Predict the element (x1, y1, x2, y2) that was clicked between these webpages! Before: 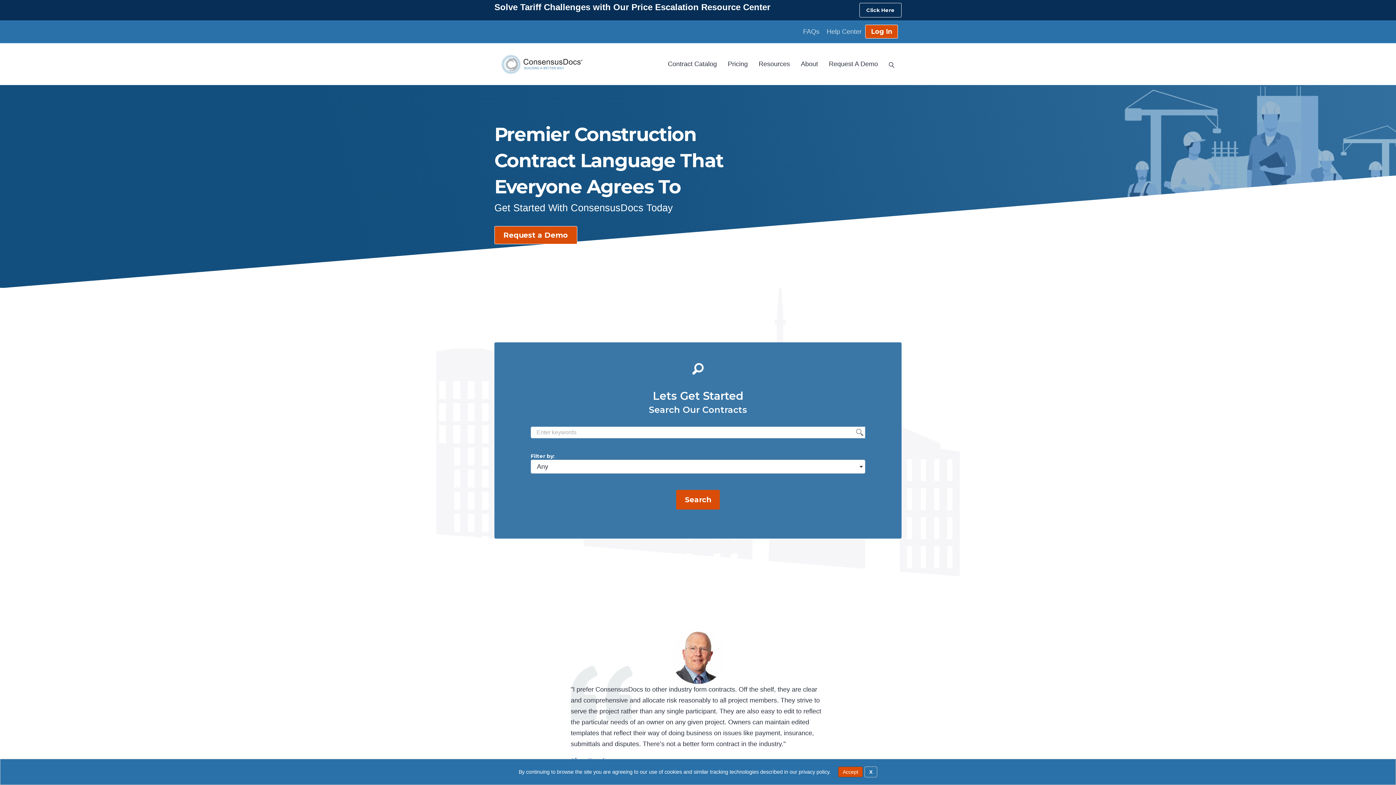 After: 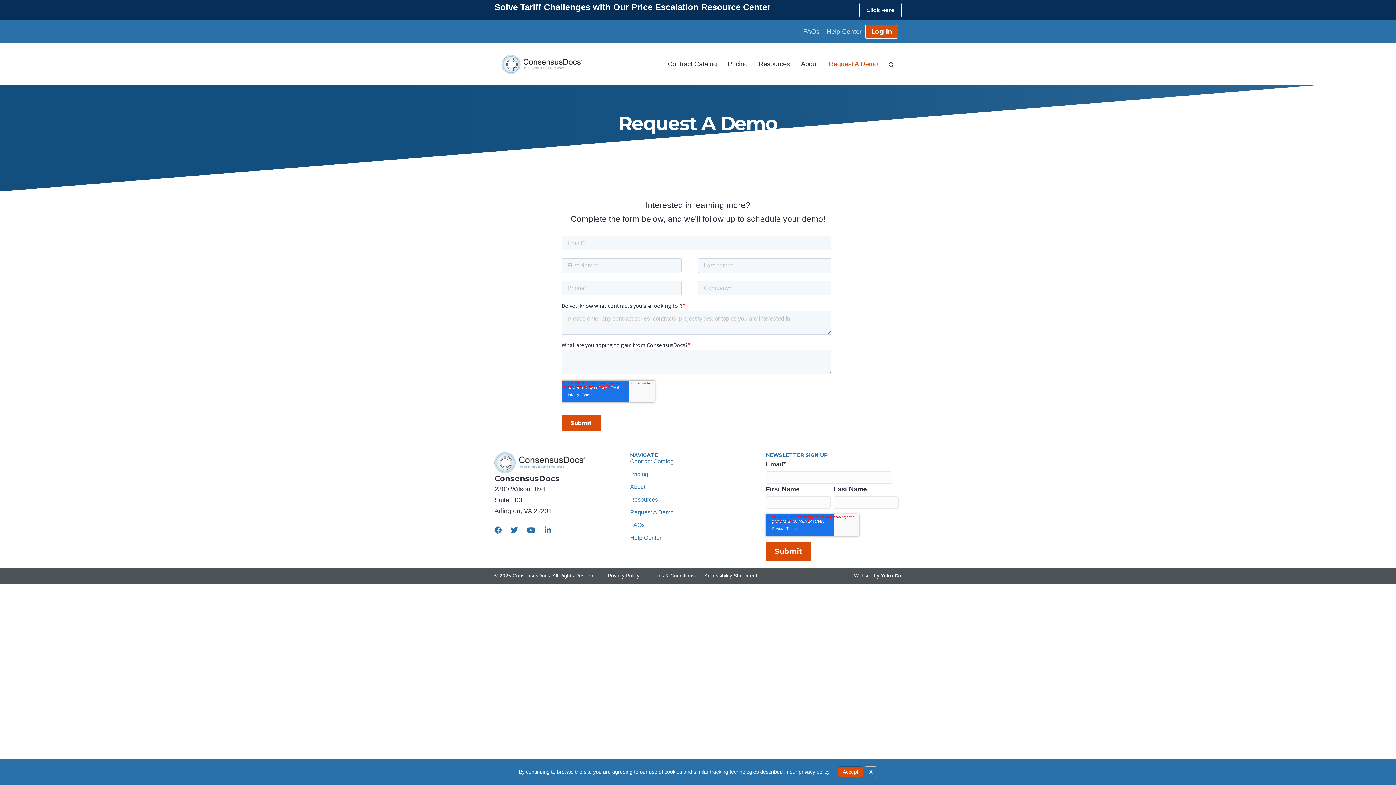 Action: label: Request A Demo bbox: (823, 54, 883, 74)